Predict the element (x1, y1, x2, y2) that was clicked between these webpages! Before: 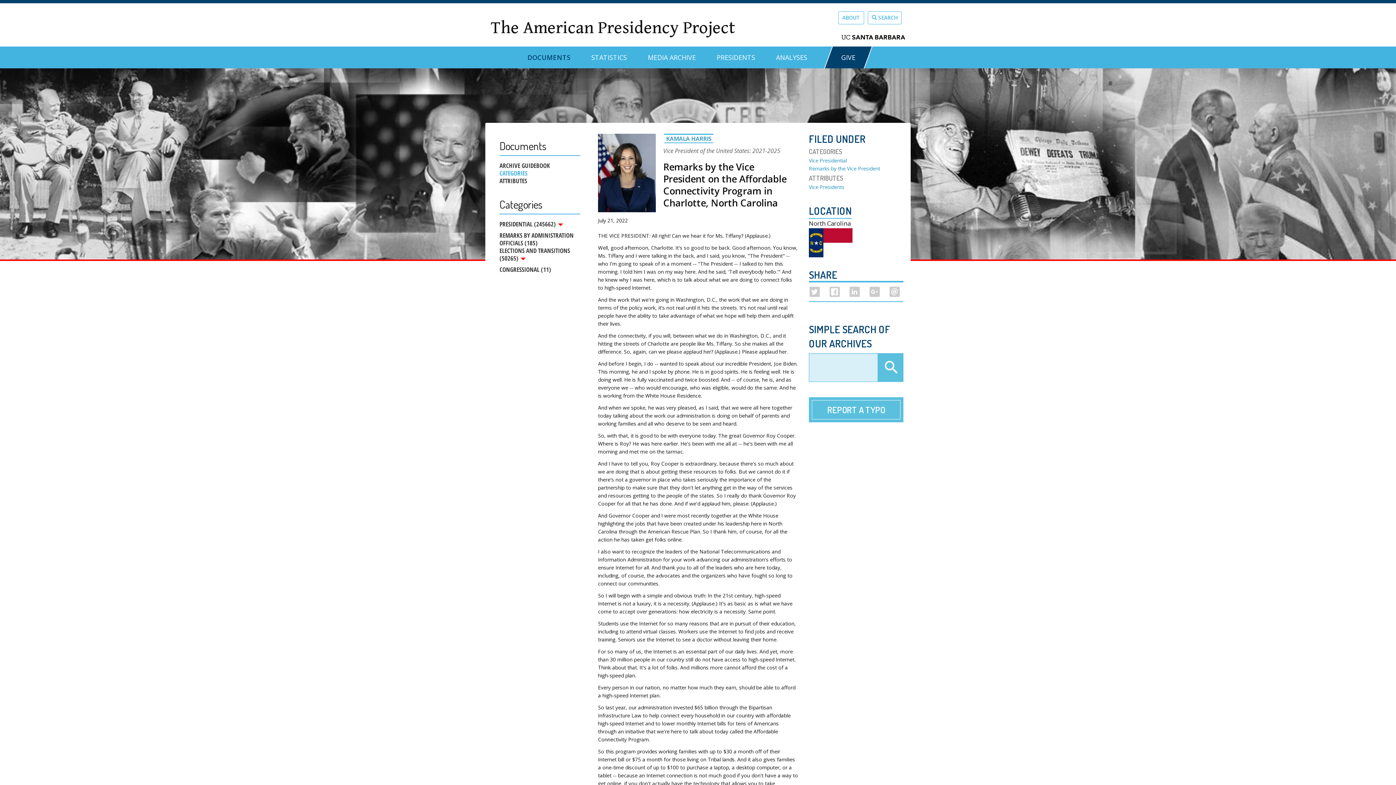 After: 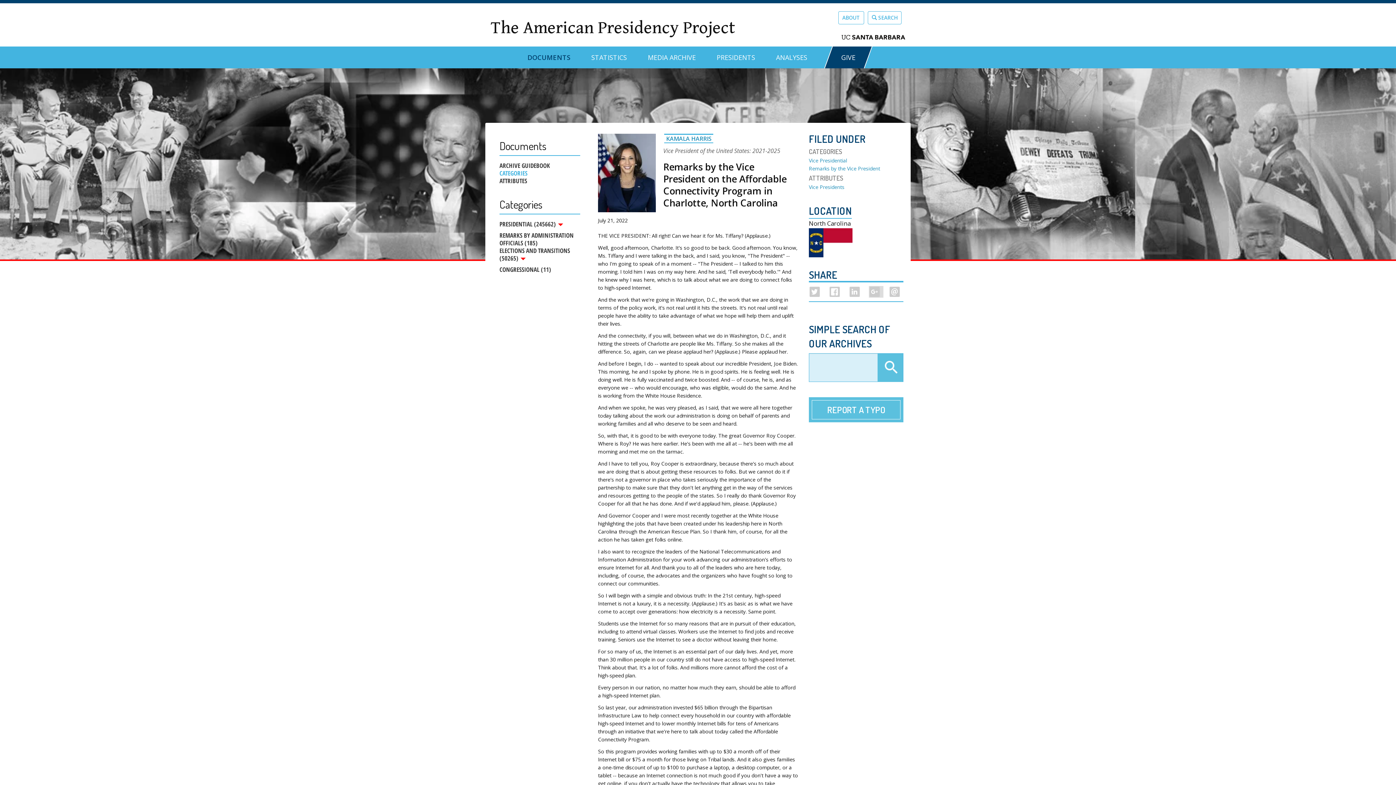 Action: bbox: (869, 286, 879, 297)